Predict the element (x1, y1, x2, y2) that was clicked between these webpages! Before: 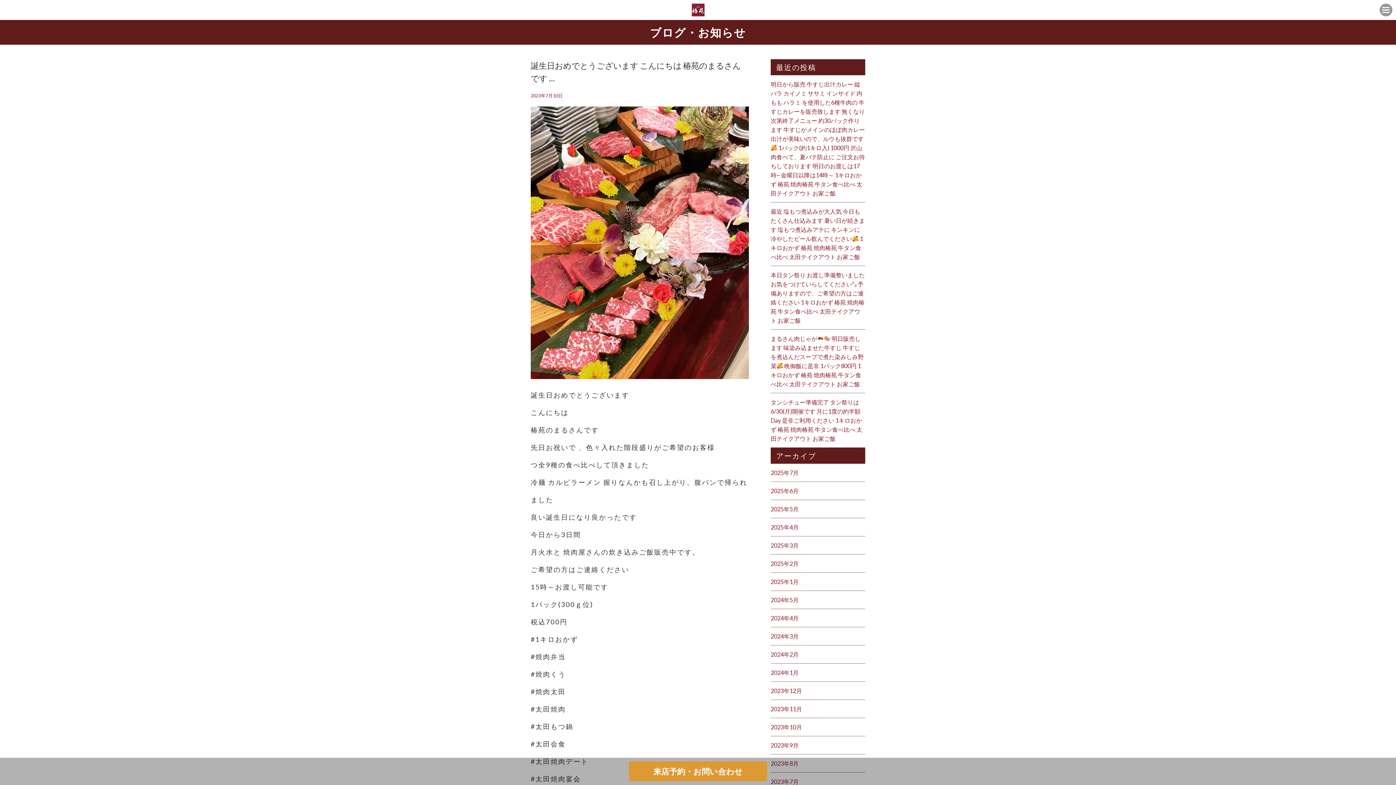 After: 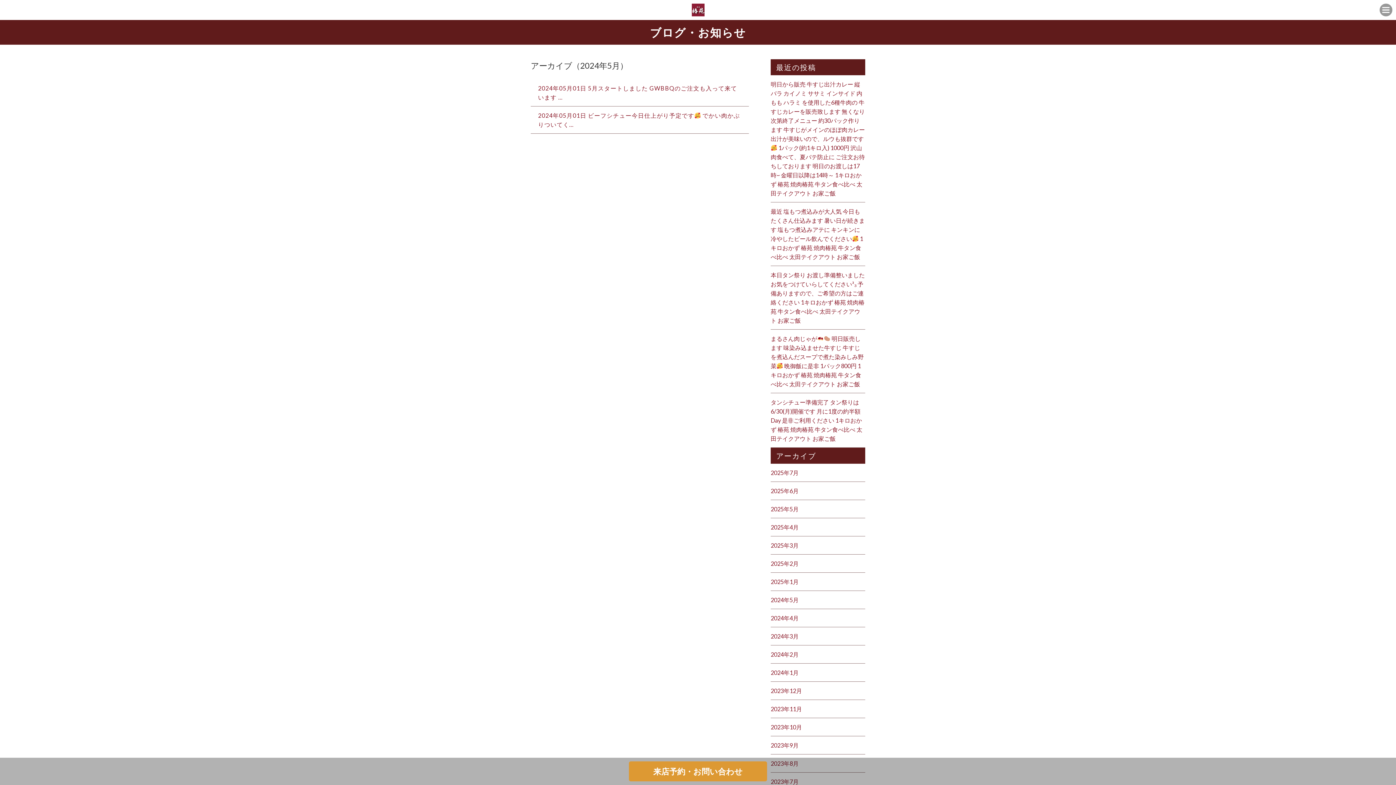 Action: bbox: (770, 596, 798, 603) label: 2024年5月